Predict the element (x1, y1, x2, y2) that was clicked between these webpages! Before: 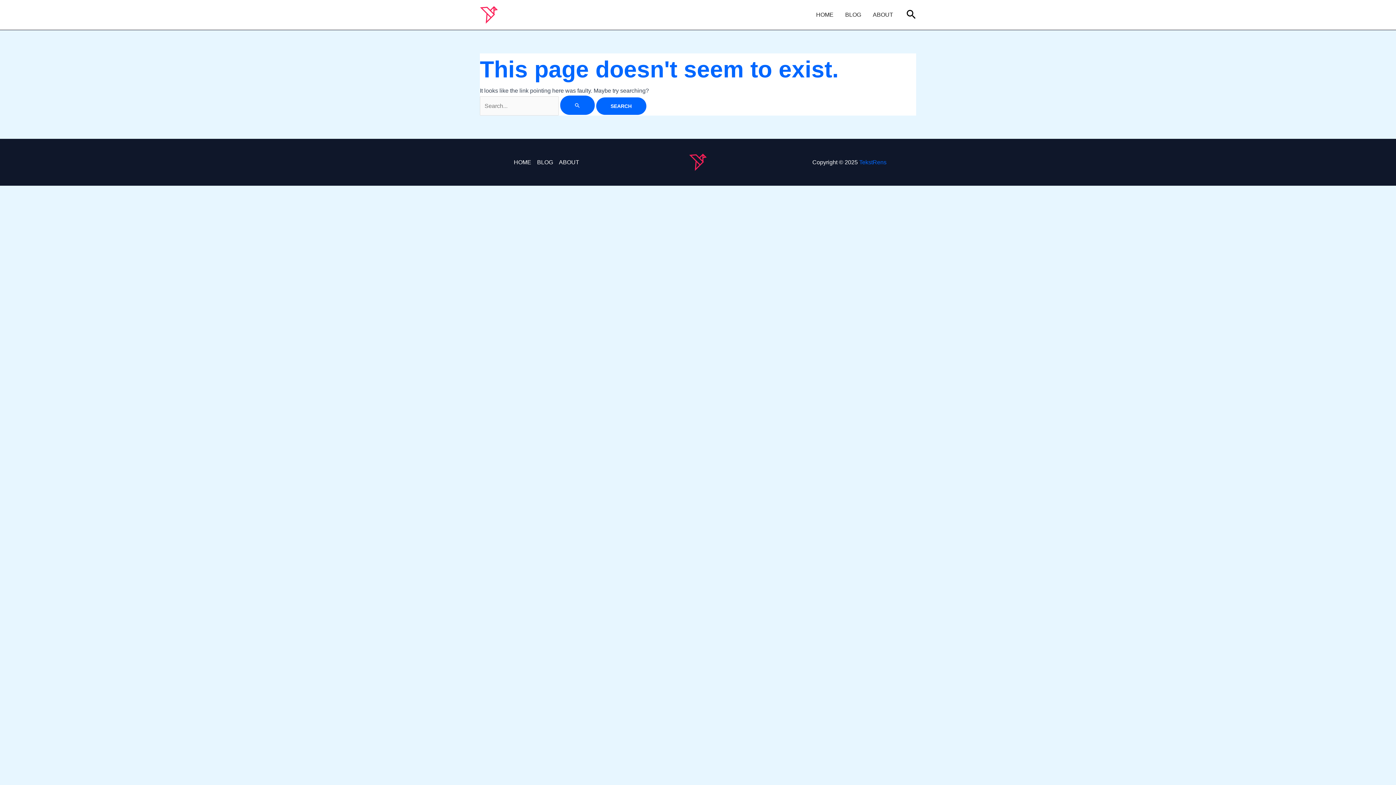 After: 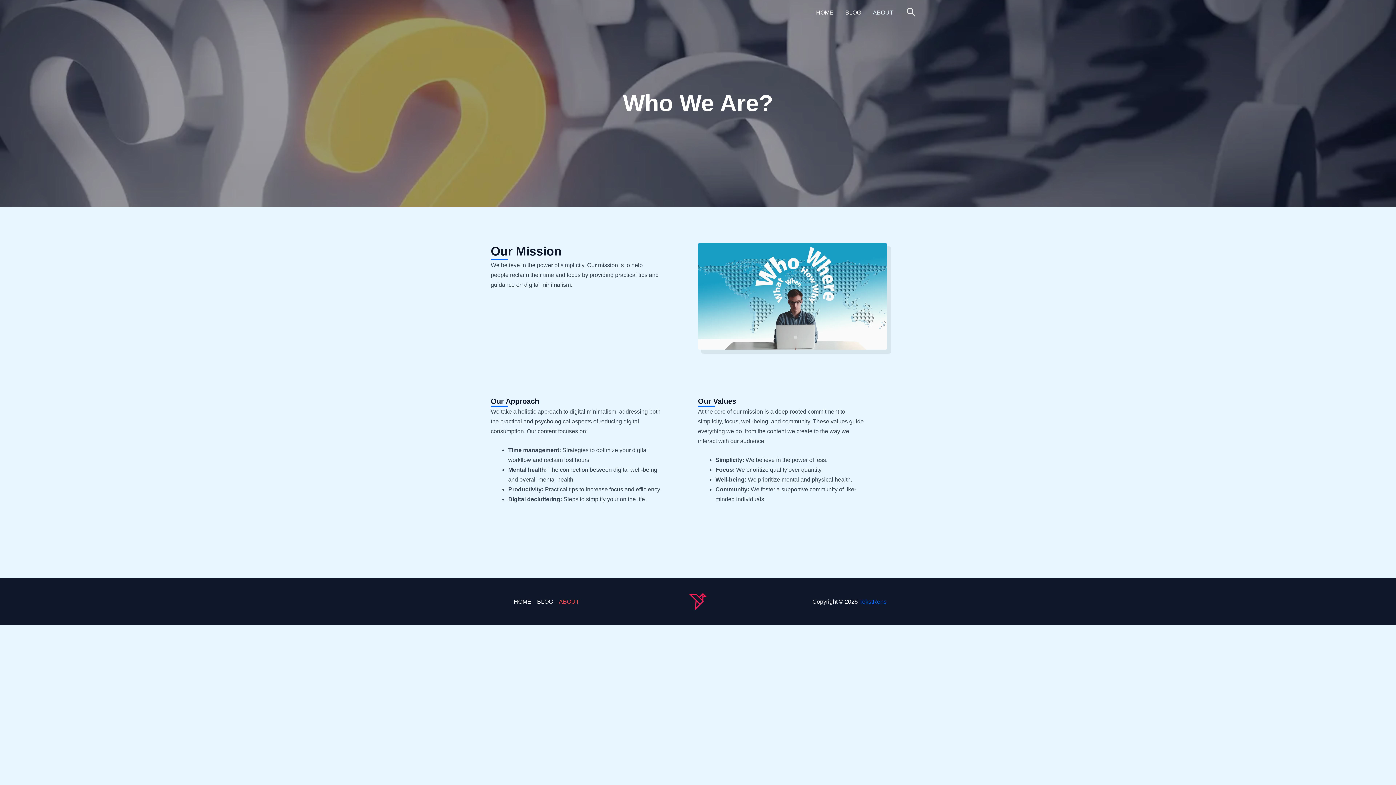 Action: label: ABOUT bbox: (556, 157, 579, 167)